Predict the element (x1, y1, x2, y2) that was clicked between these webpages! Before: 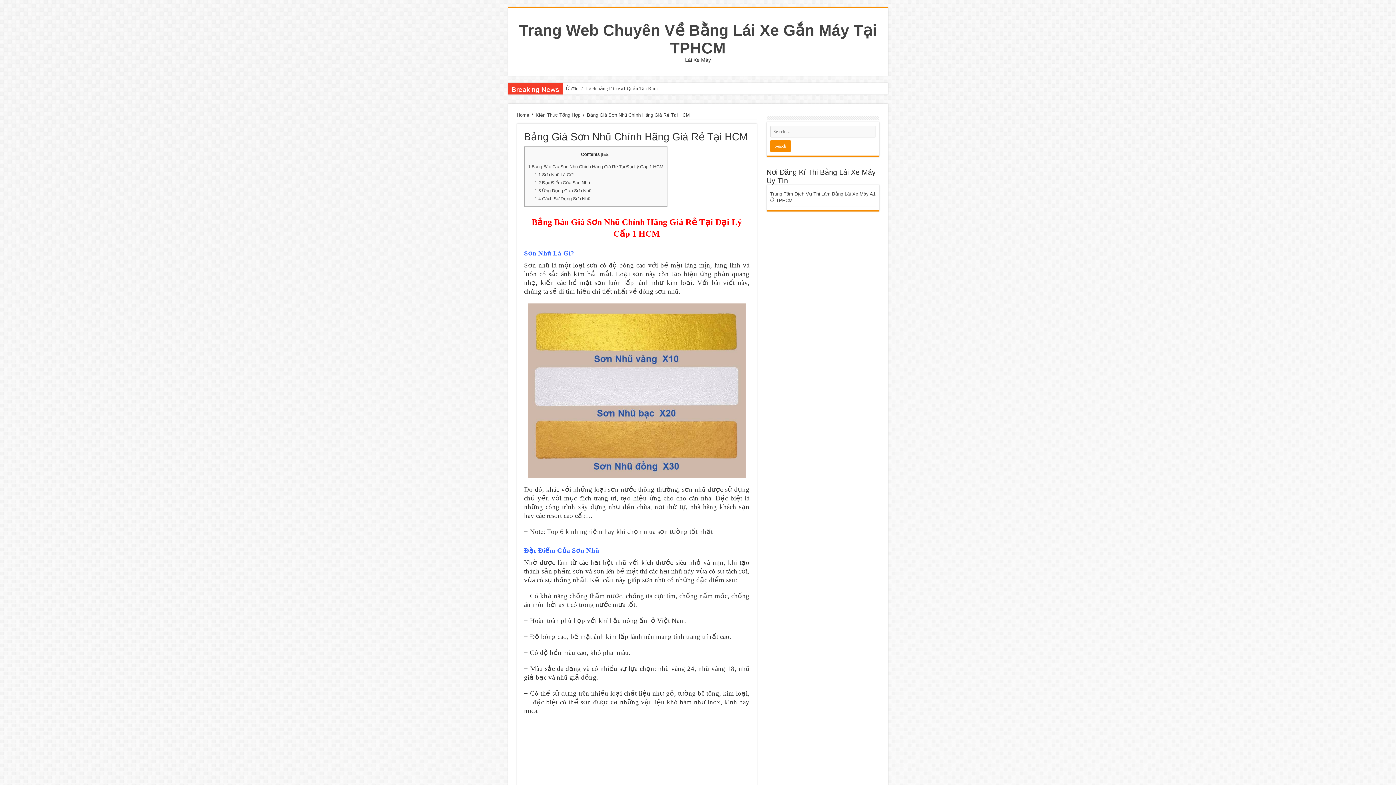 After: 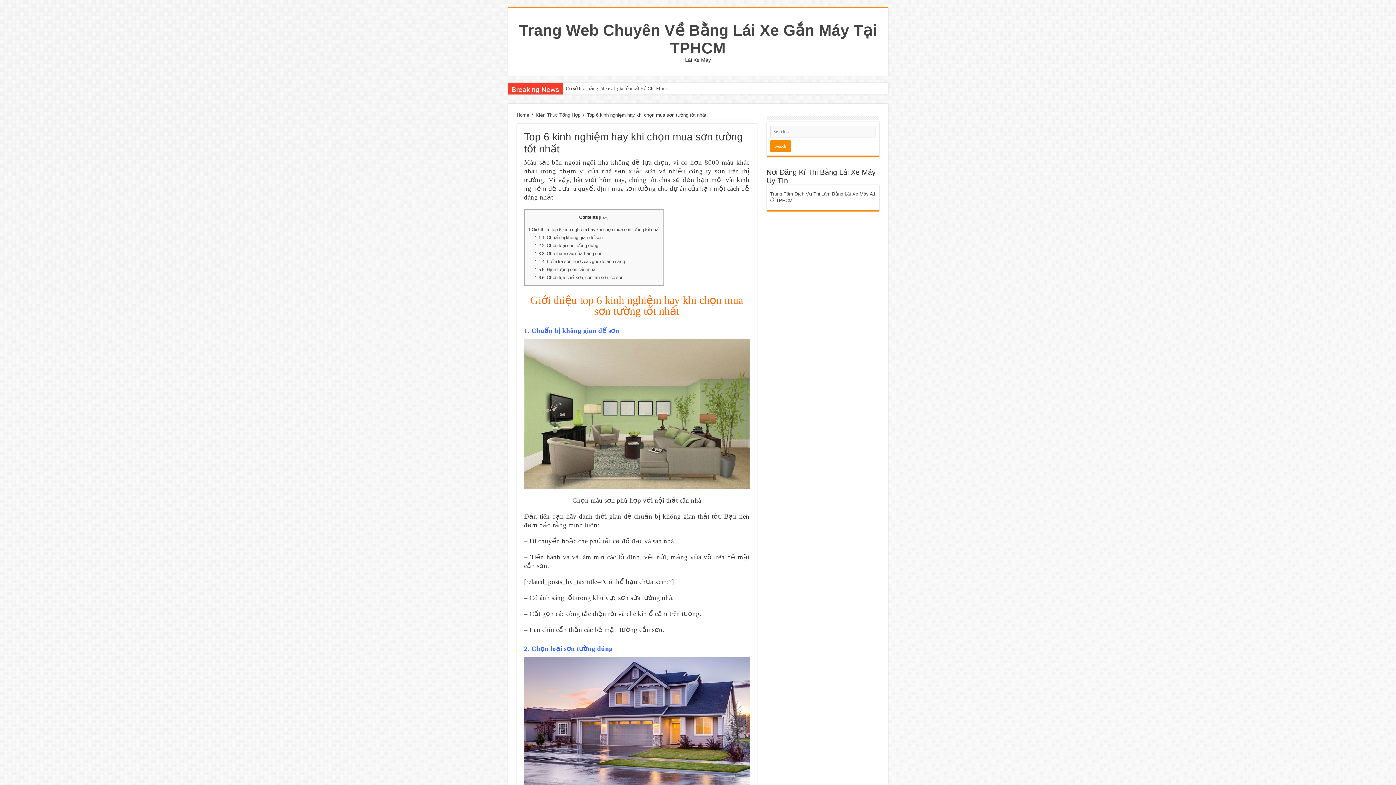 Action: label: Top 6 kinh nghiệm hay khi chọn mua sơn tường tốt nhất bbox: (547, 528, 712, 535)